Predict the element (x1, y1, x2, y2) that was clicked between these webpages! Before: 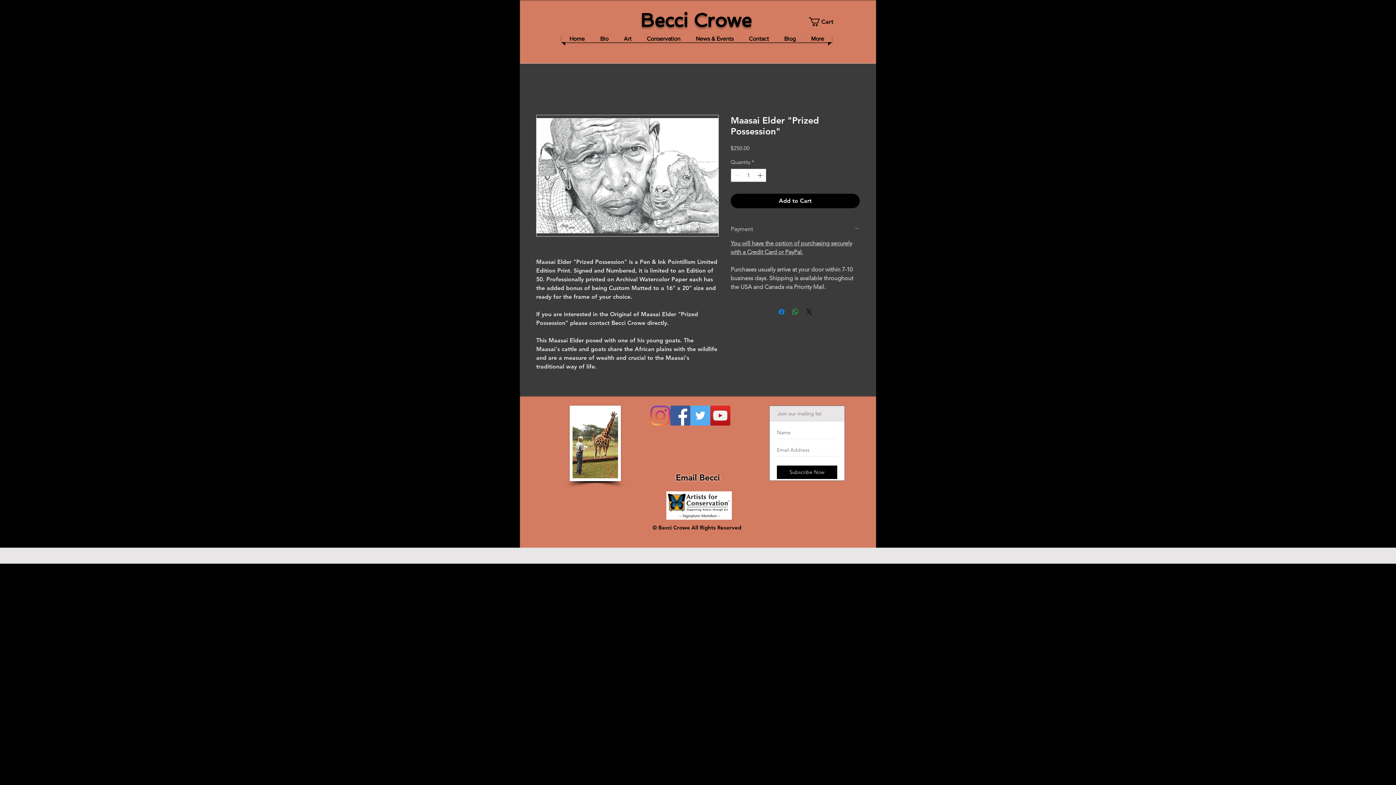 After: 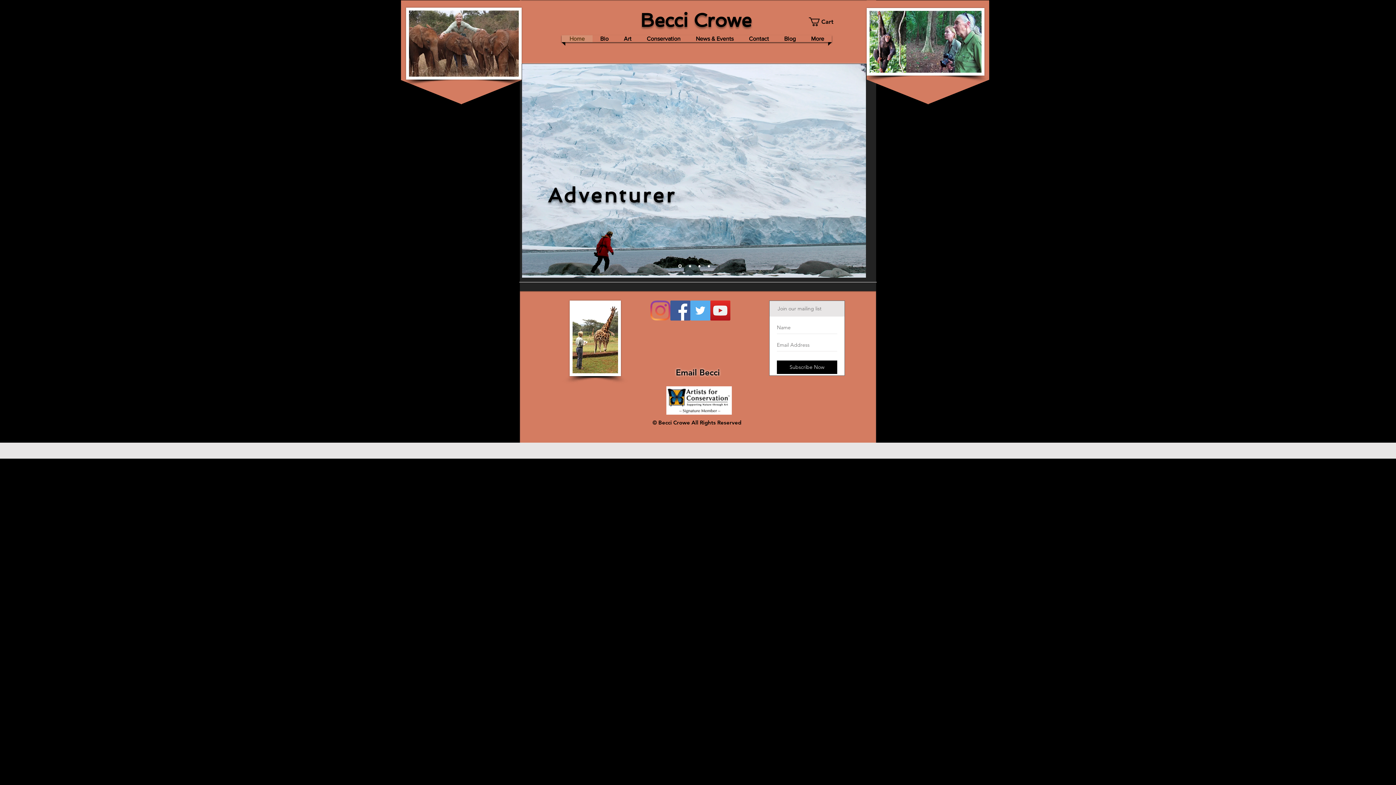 Action: label: Home bbox: (563, 35, 590, 42)